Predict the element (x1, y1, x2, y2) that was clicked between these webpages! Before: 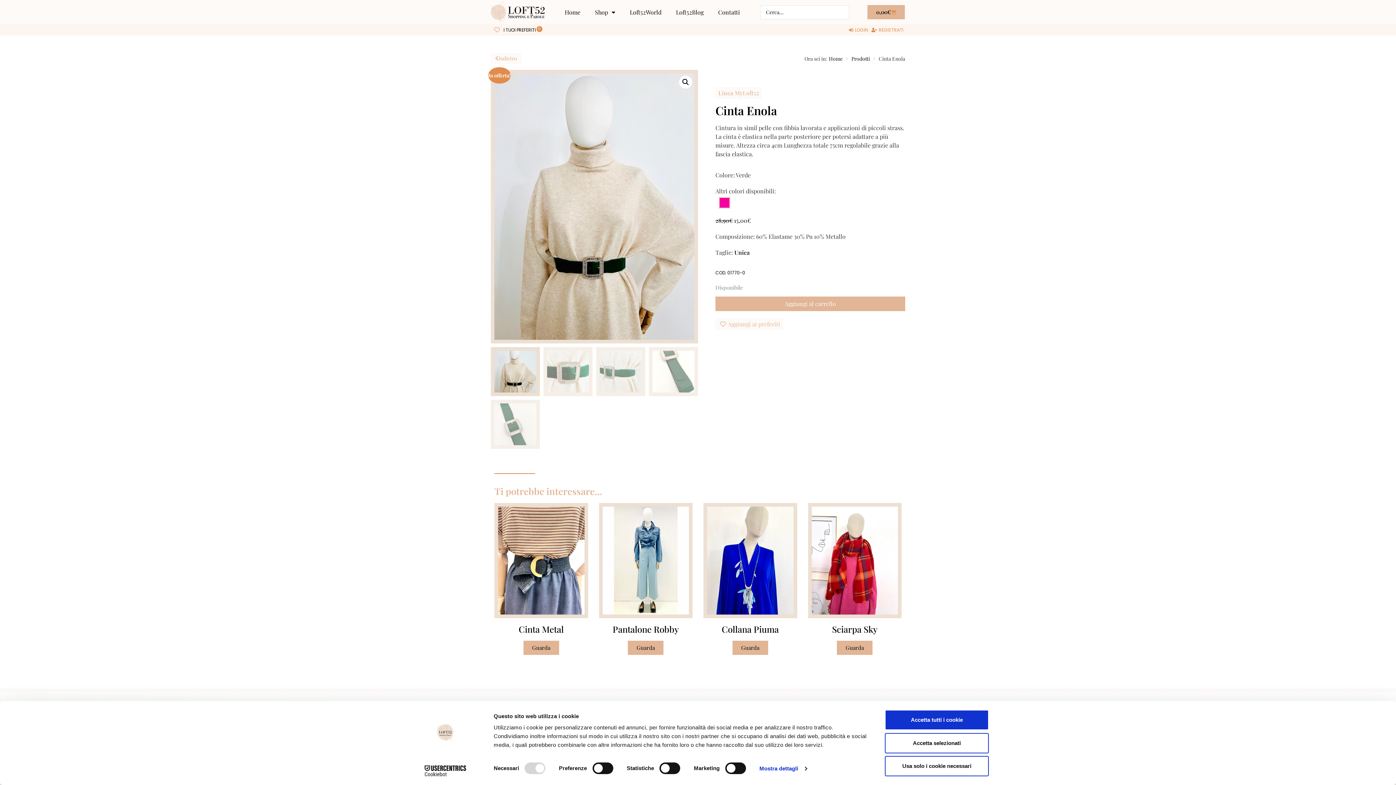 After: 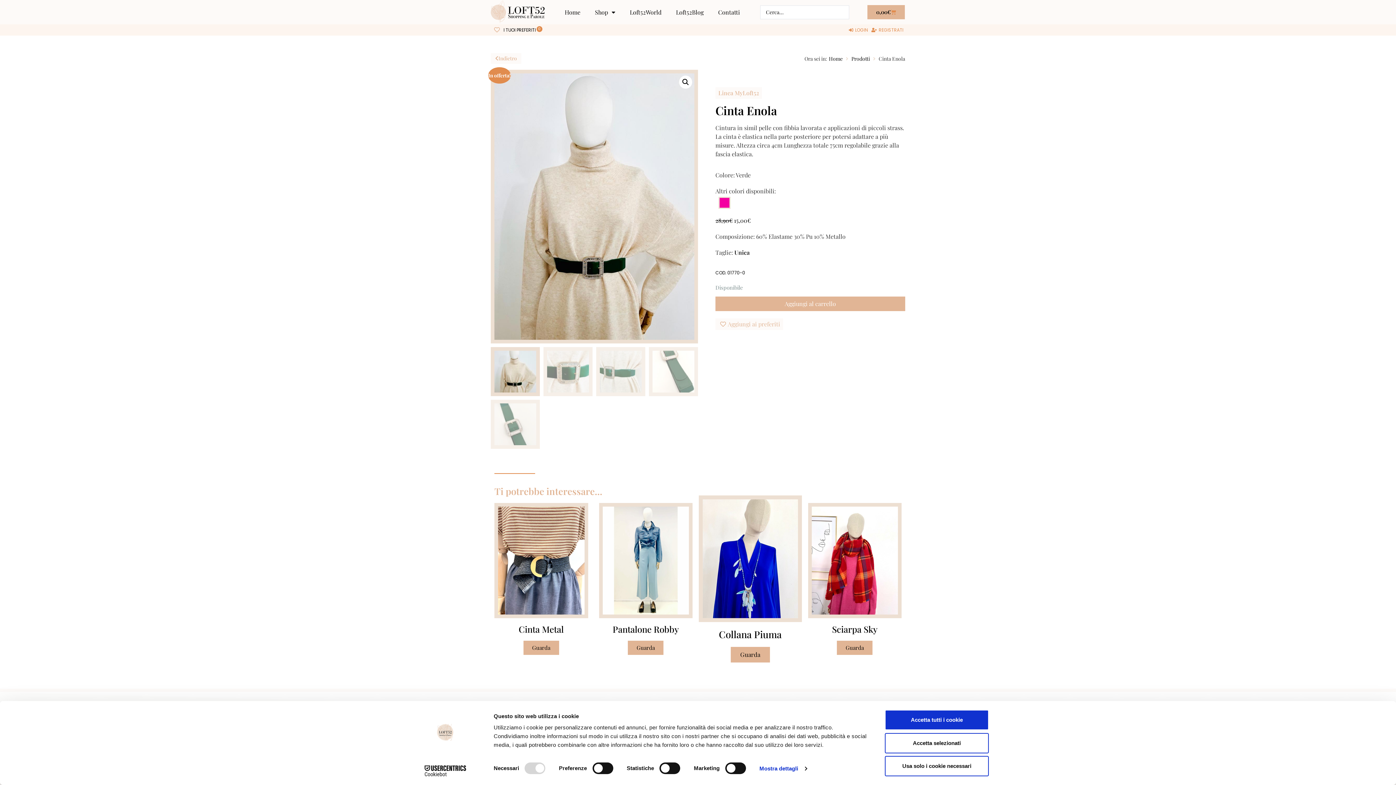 Action: bbox: (721, 588, 779, 599) label: Collana Piuma